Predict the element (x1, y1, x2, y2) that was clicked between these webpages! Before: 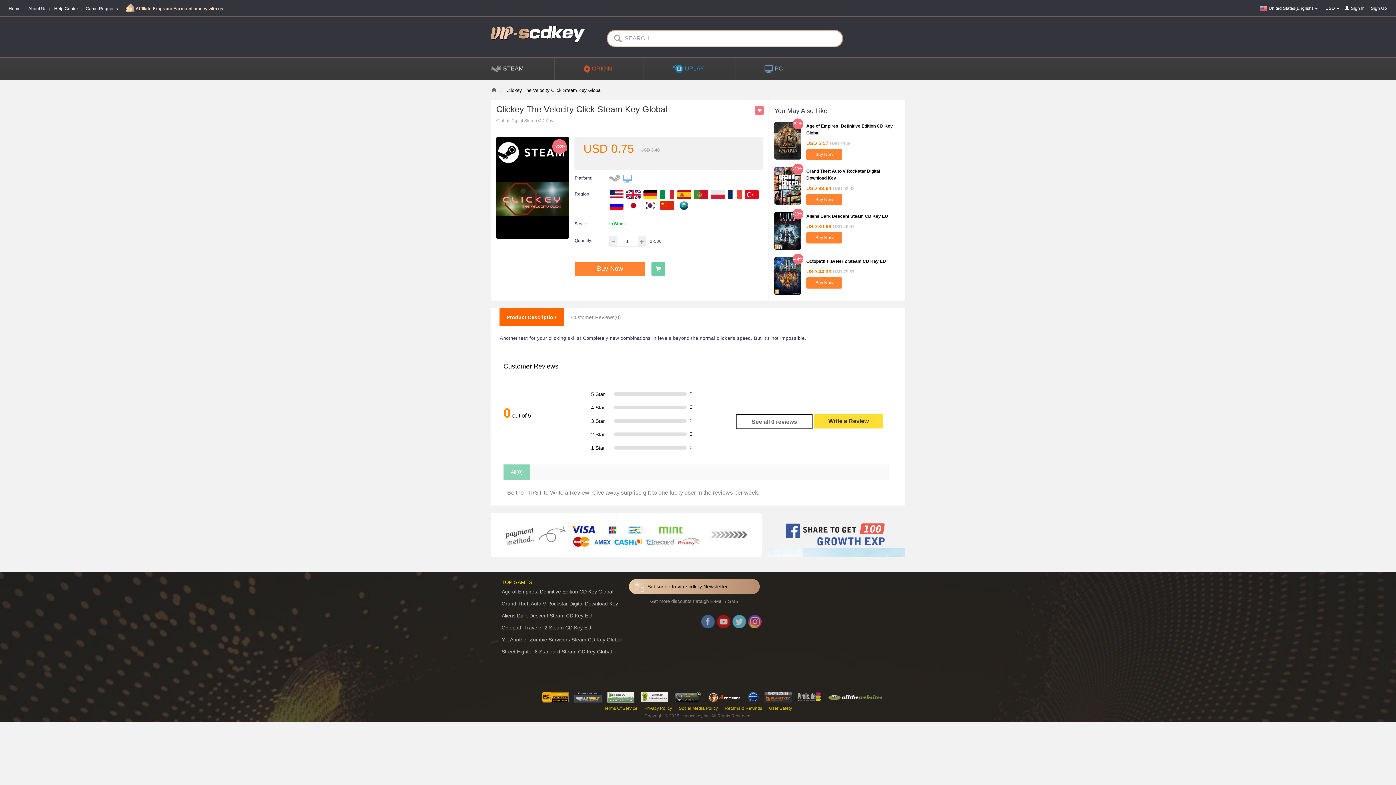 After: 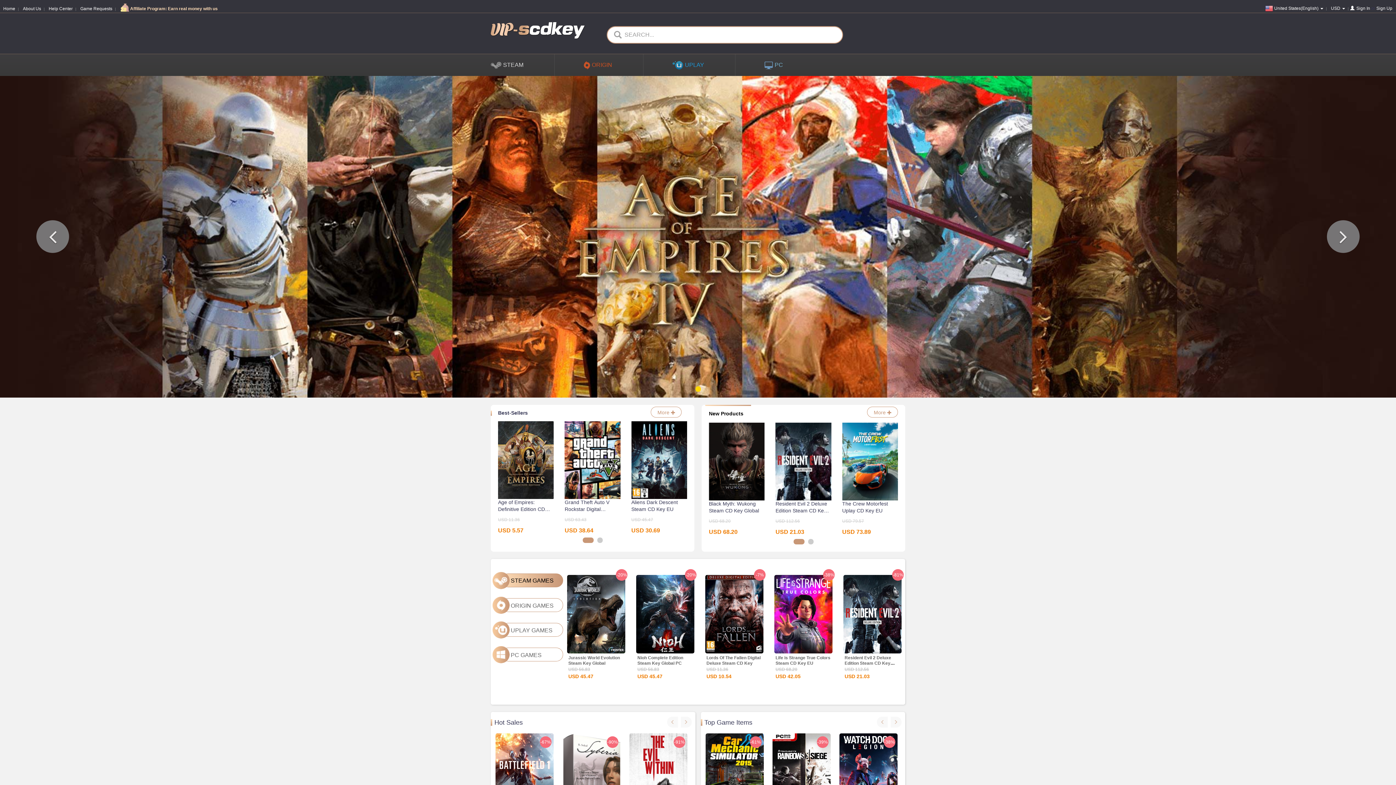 Action: bbox: (491, 87, 496, 92)